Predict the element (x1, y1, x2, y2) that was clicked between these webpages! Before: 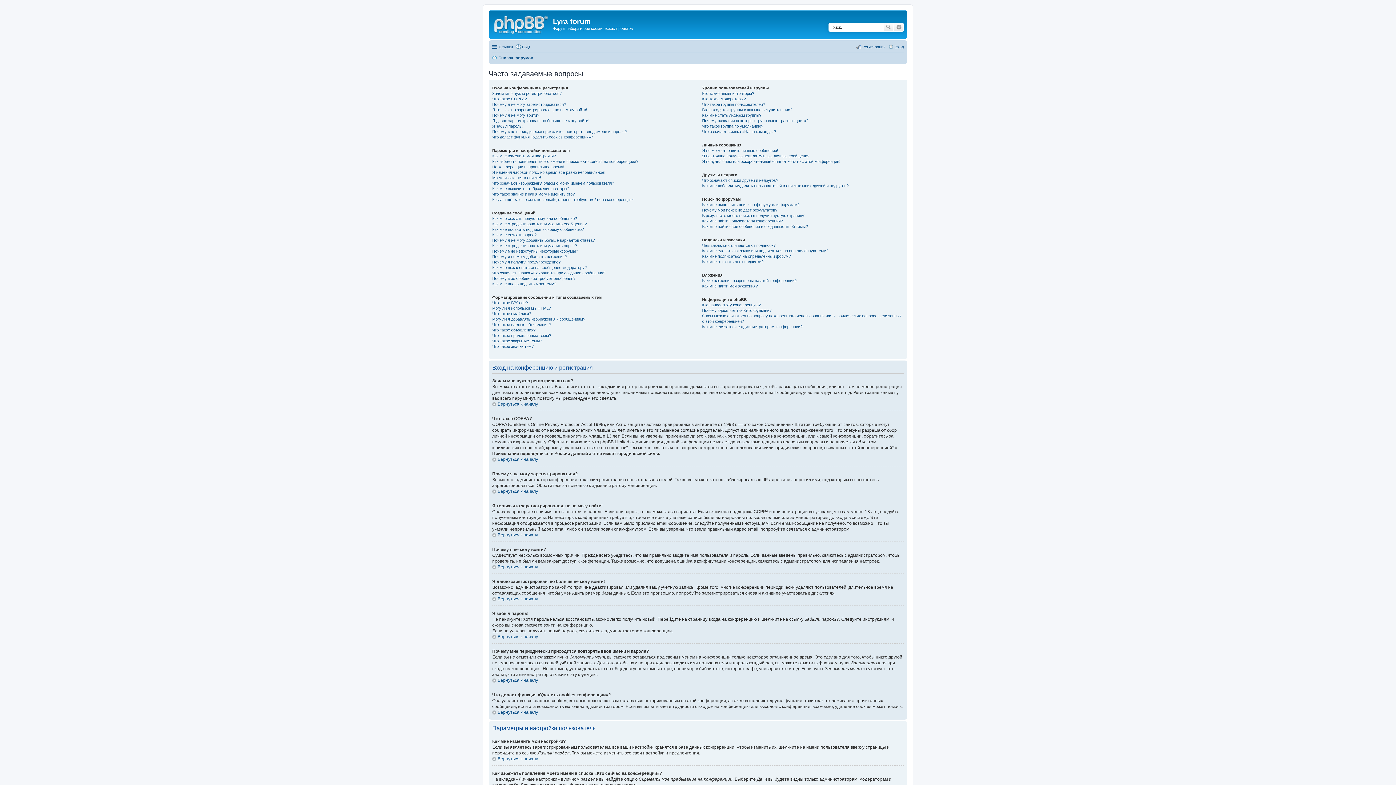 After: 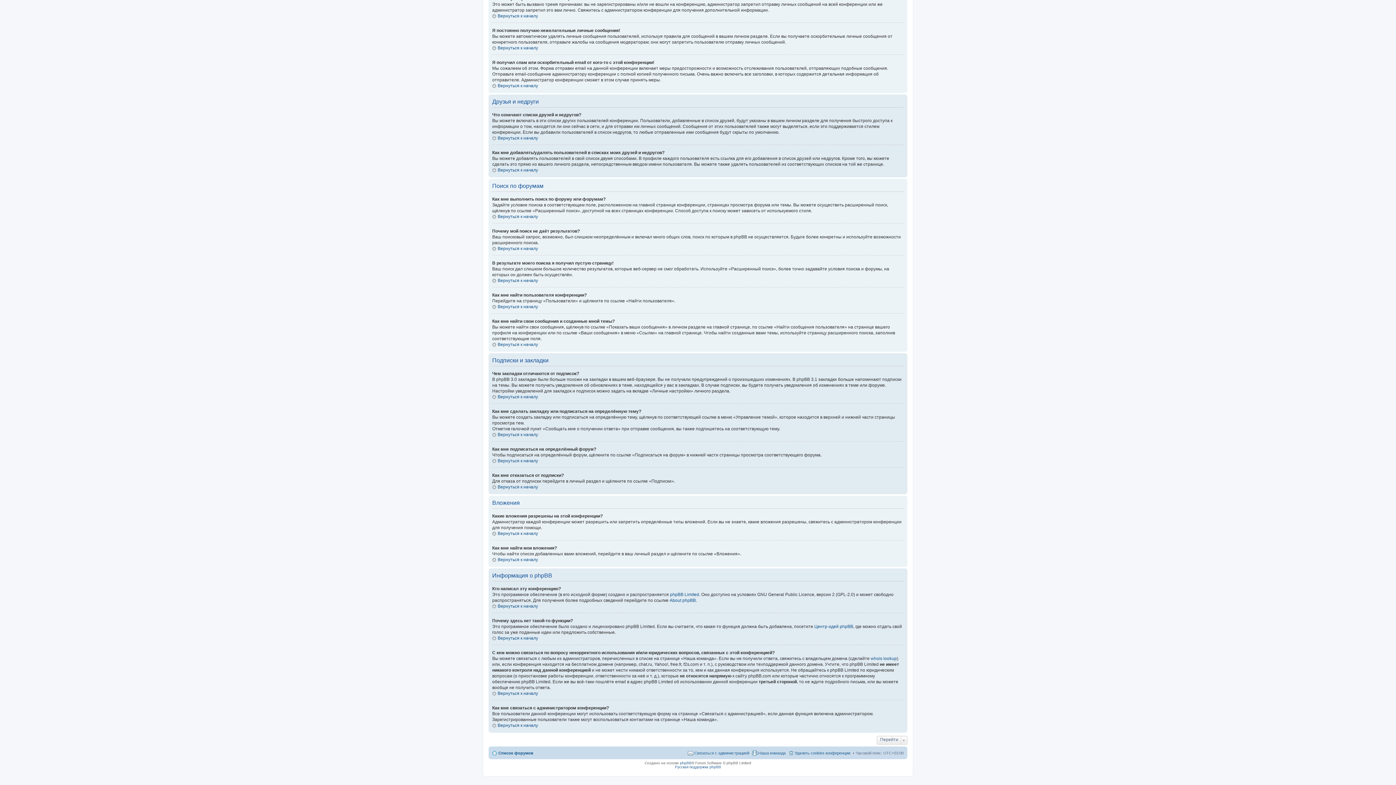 Action: bbox: (702, 248, 828, 252) label: Как мне сделать закладку или подписаться на определённую тему?